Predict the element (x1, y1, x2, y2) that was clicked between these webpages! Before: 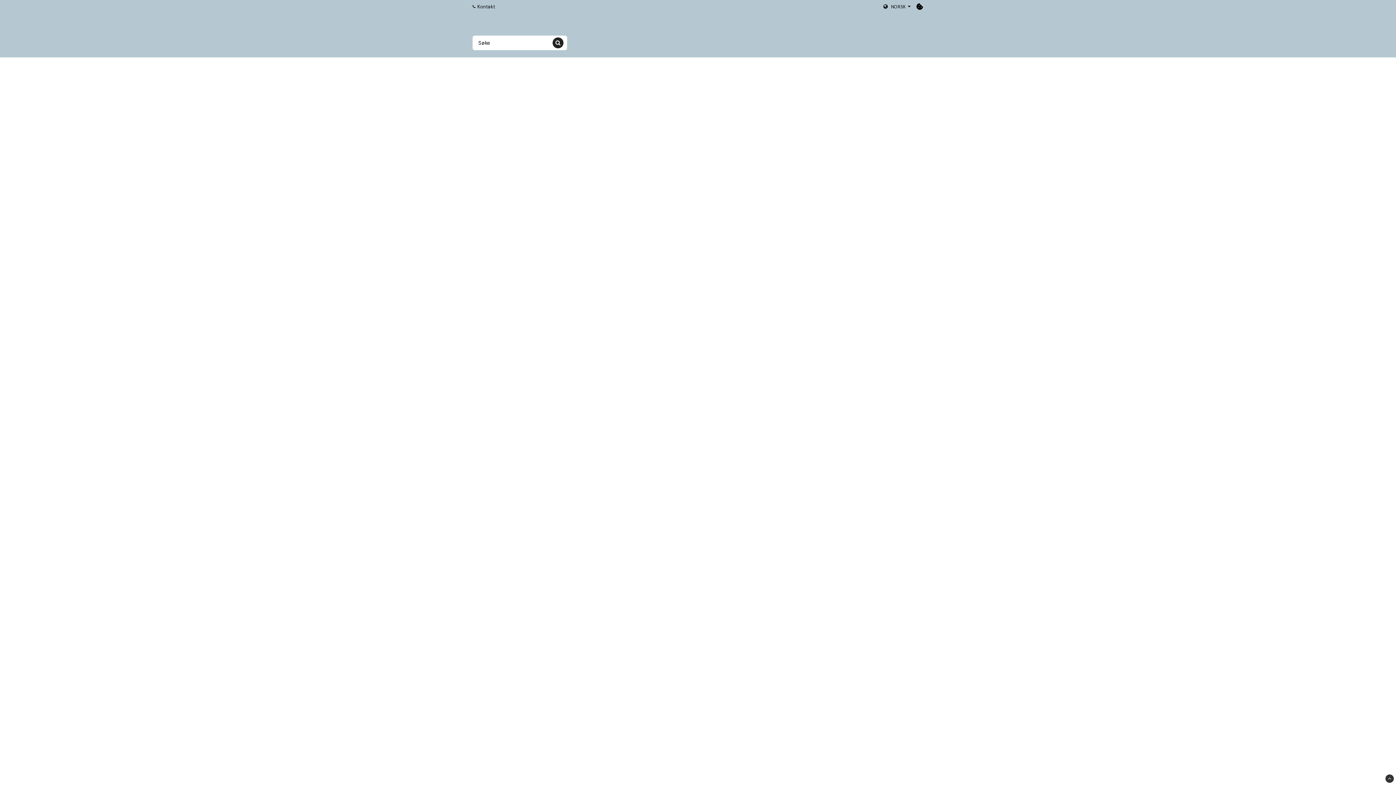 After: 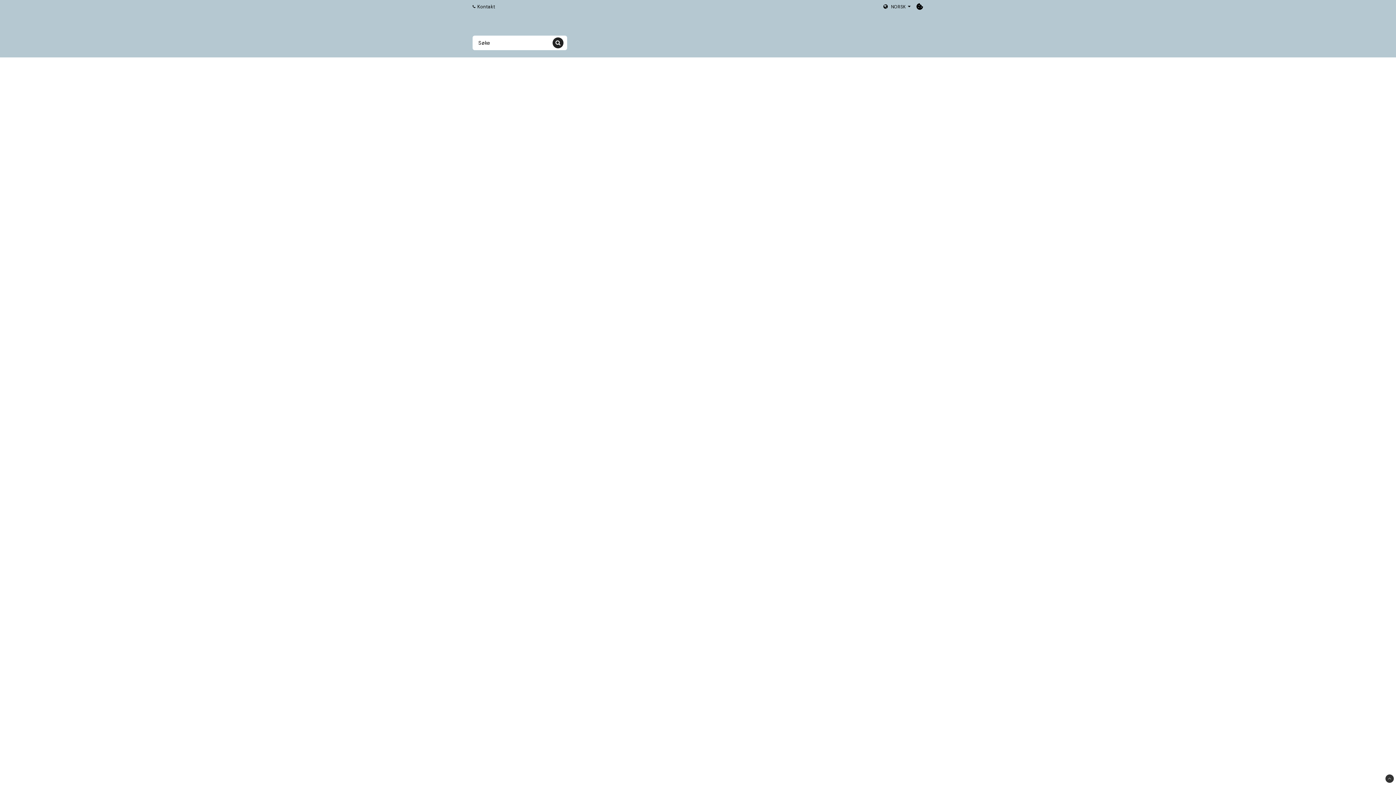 Action: bbox: (1385, 774, 1394, 783)